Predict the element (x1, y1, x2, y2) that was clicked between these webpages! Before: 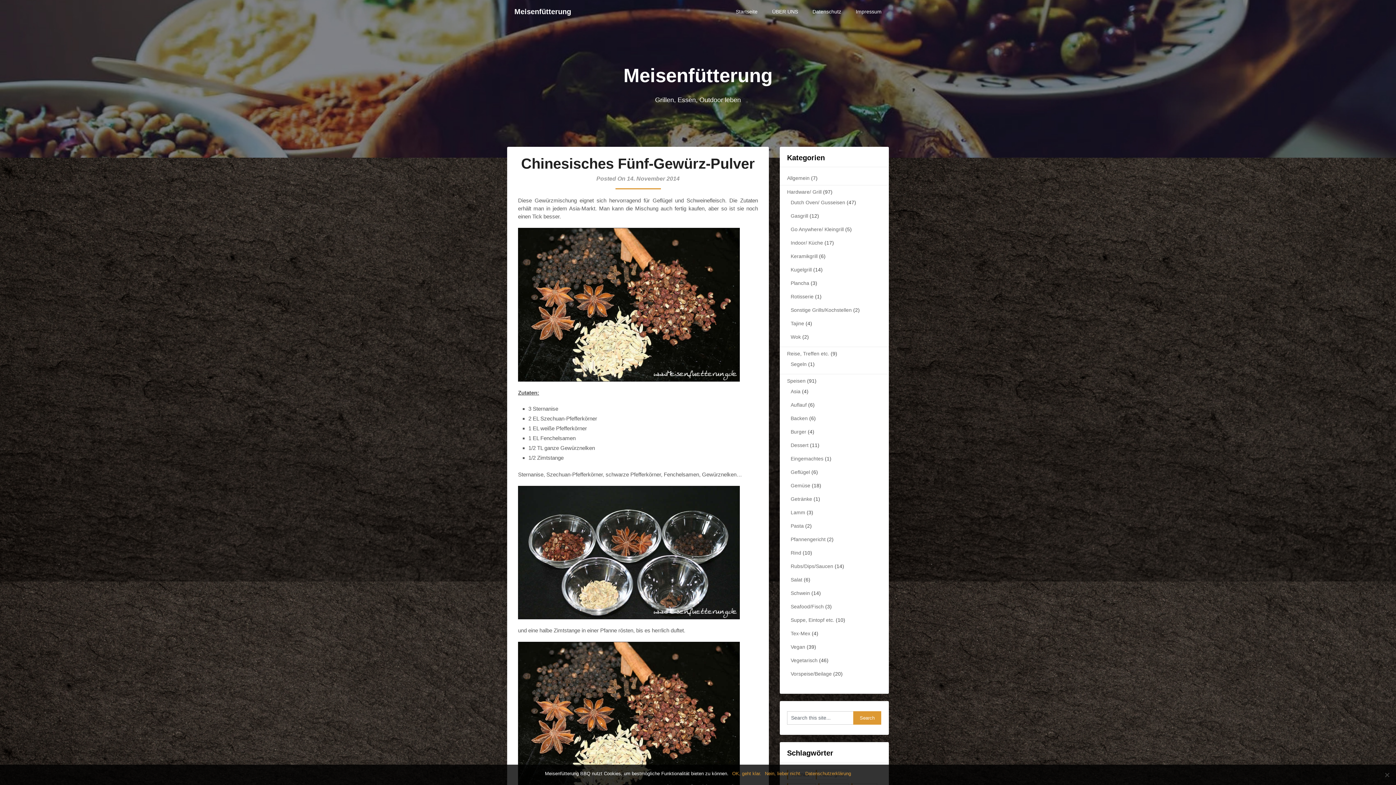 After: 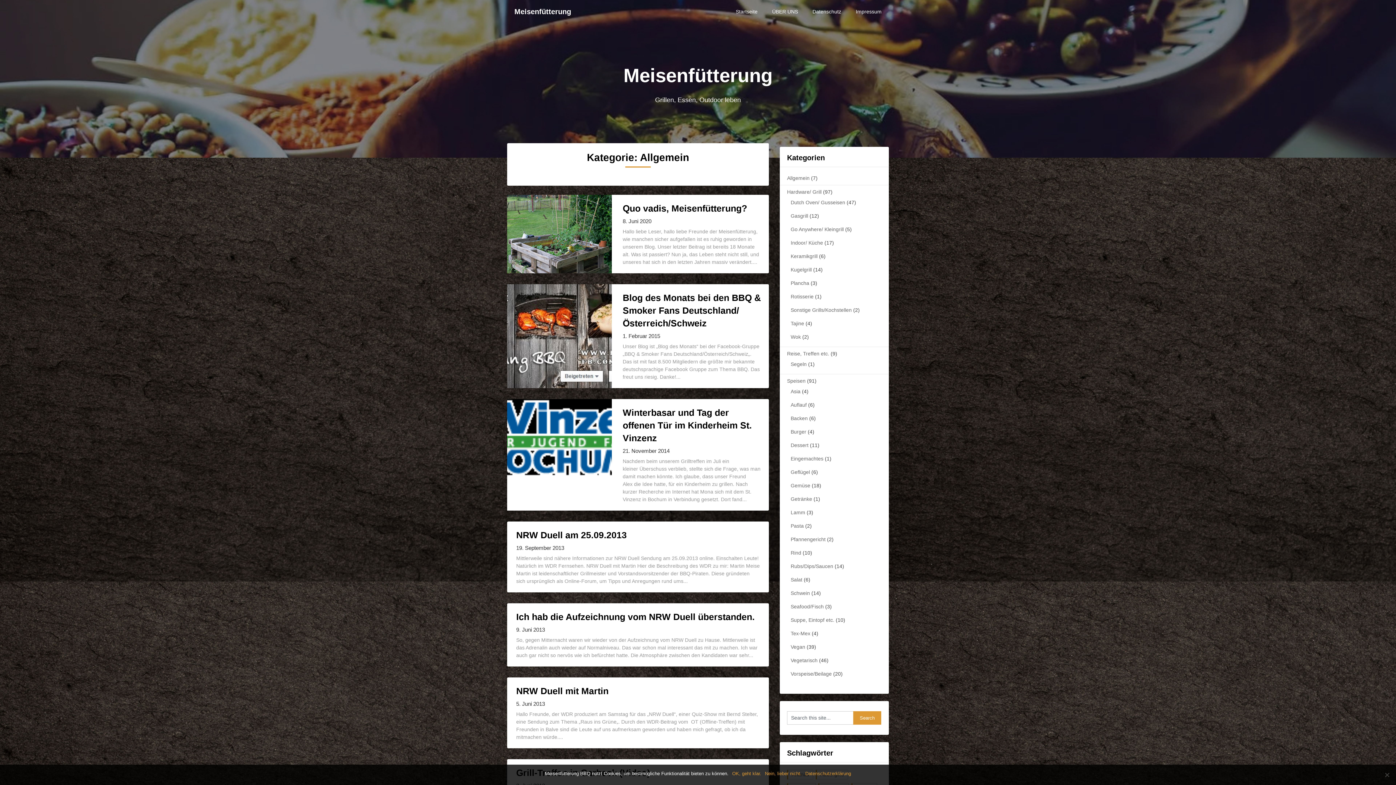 Action: label: Allgemein bbox: (787, 175, 809, 181)